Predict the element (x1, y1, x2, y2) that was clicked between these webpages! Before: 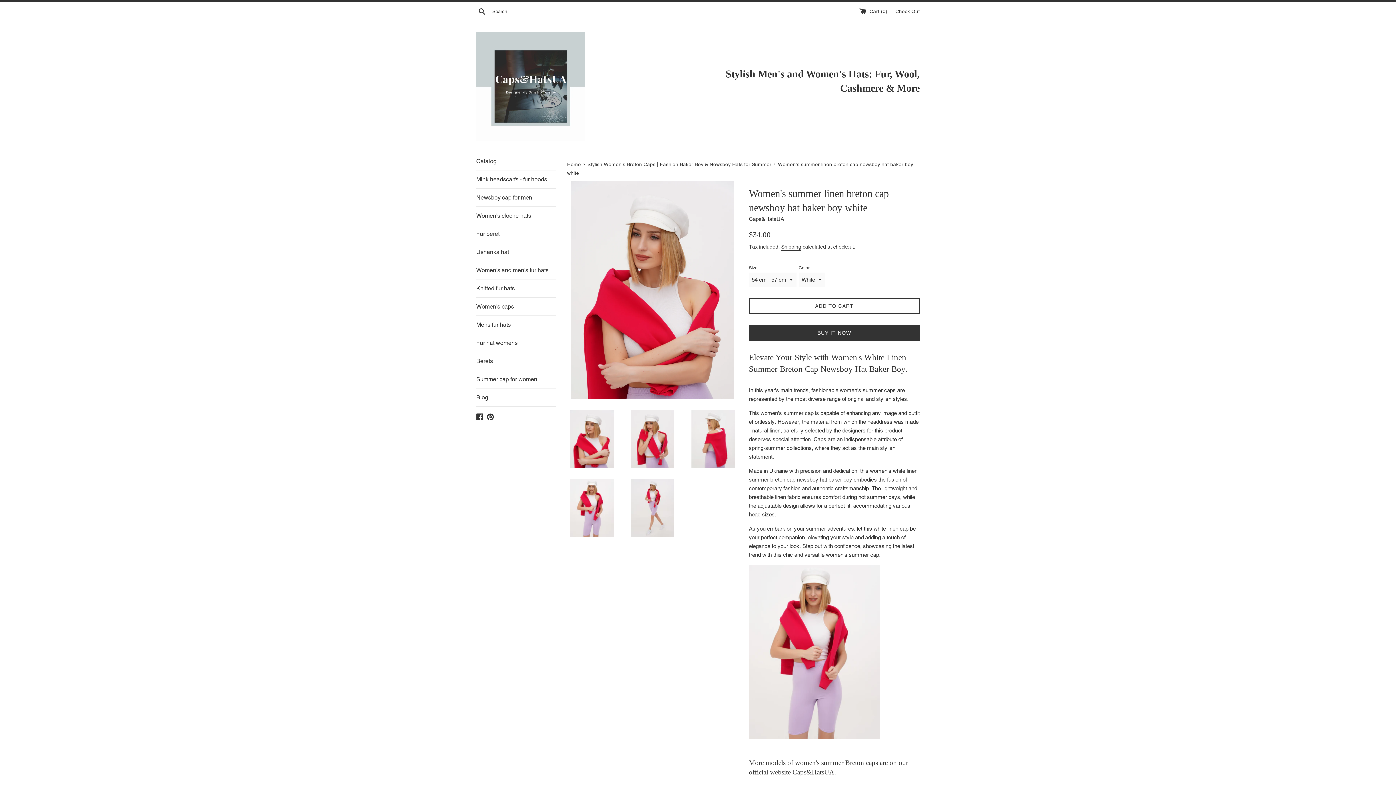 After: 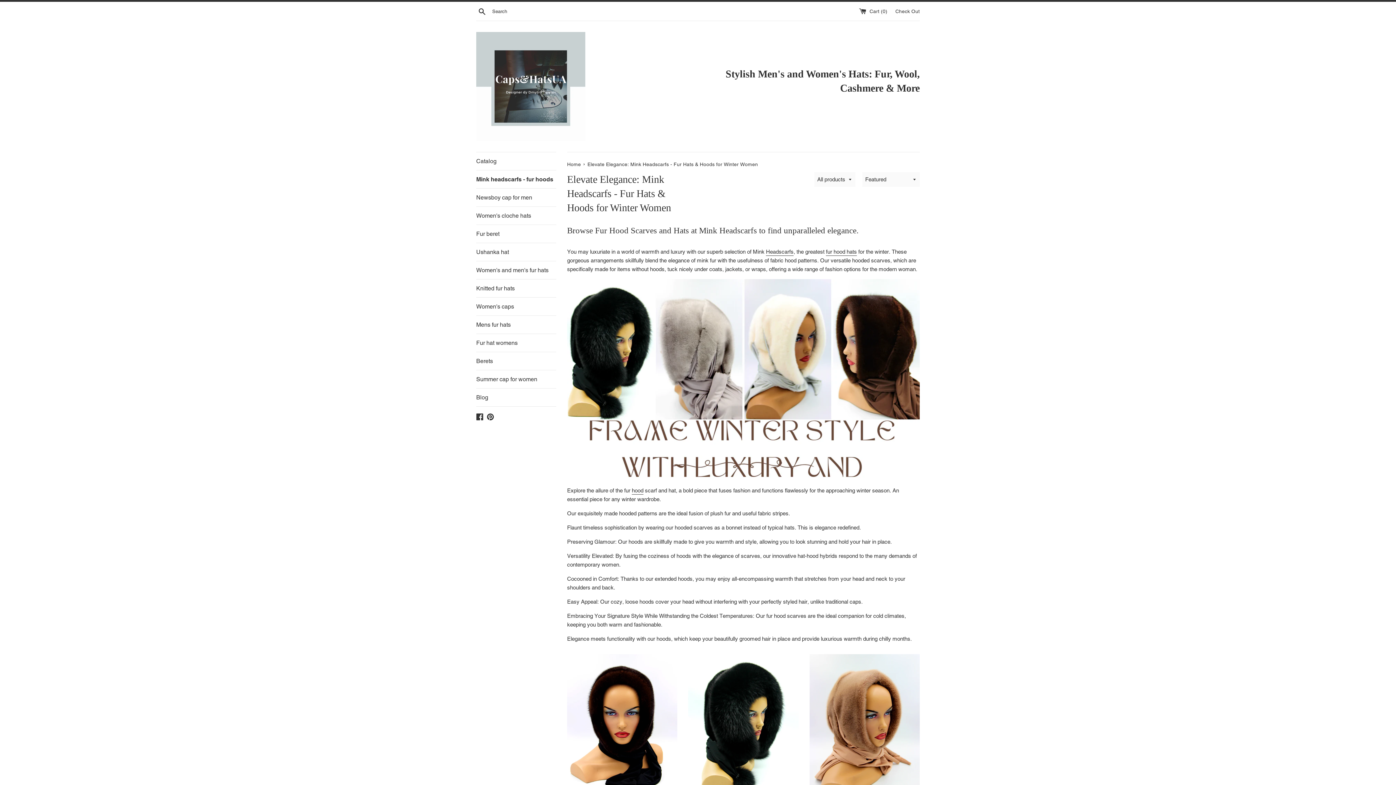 Action: bbox: (476, 170, 556, 188) label: Mink headscarfs - fur hoods